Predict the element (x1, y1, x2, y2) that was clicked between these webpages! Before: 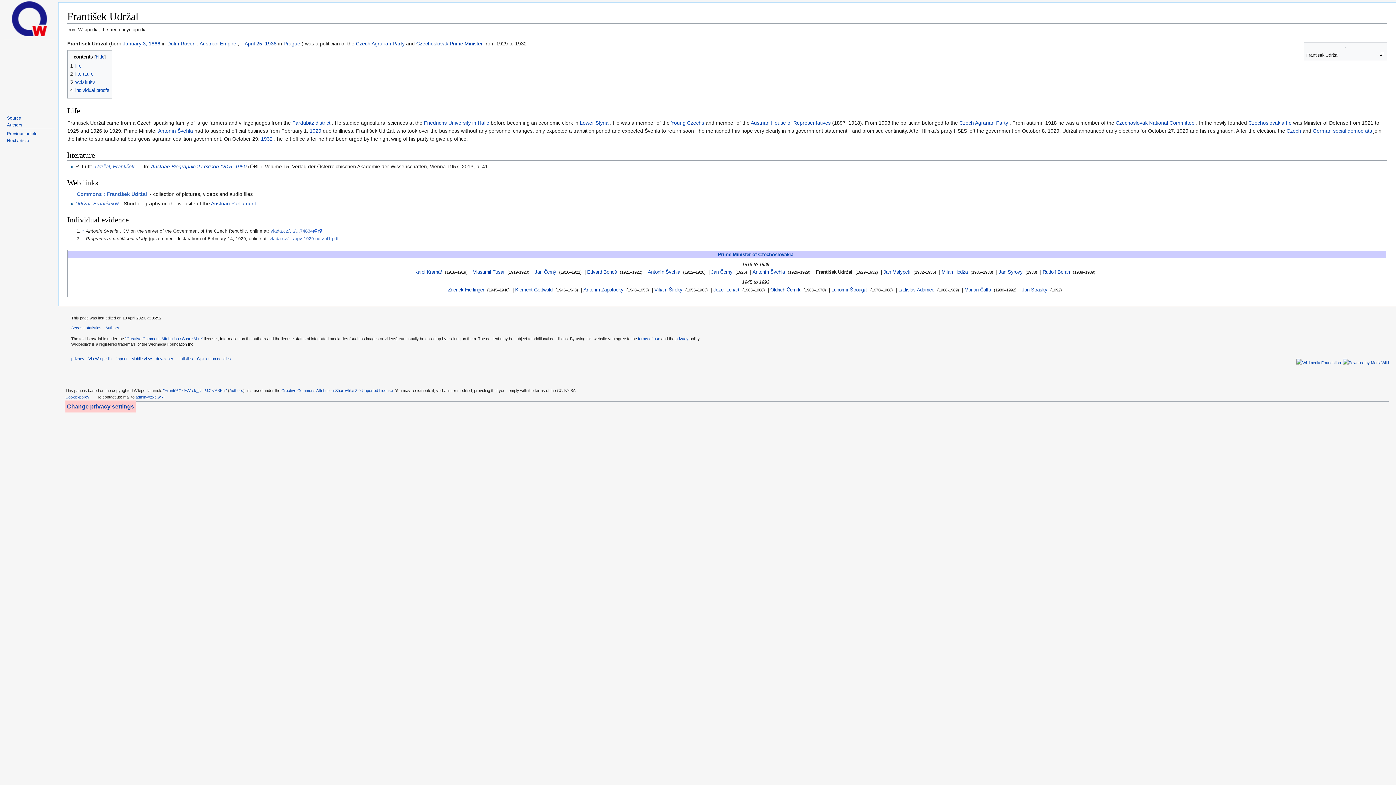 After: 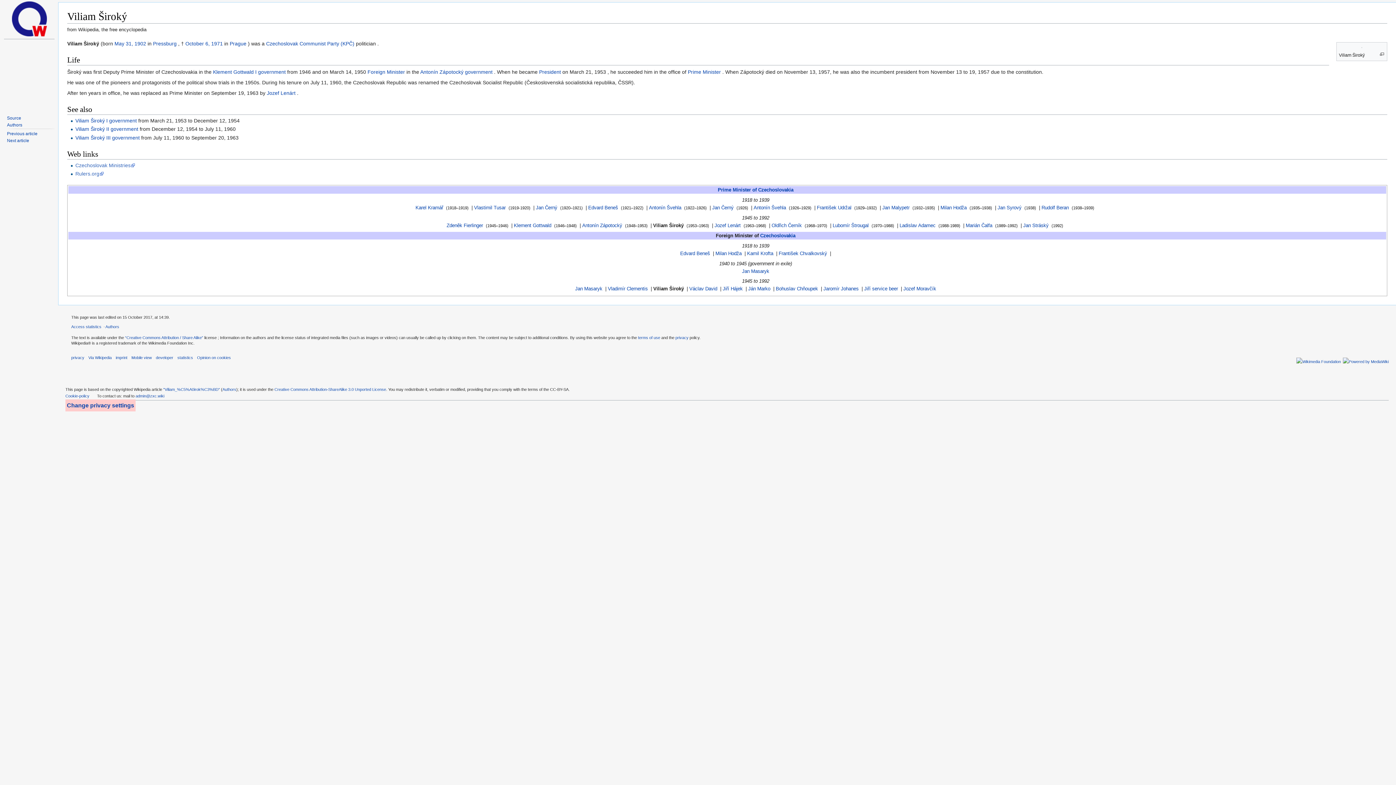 Action: label: Viliam Široký  bbox: (654, 287, 684, 292)